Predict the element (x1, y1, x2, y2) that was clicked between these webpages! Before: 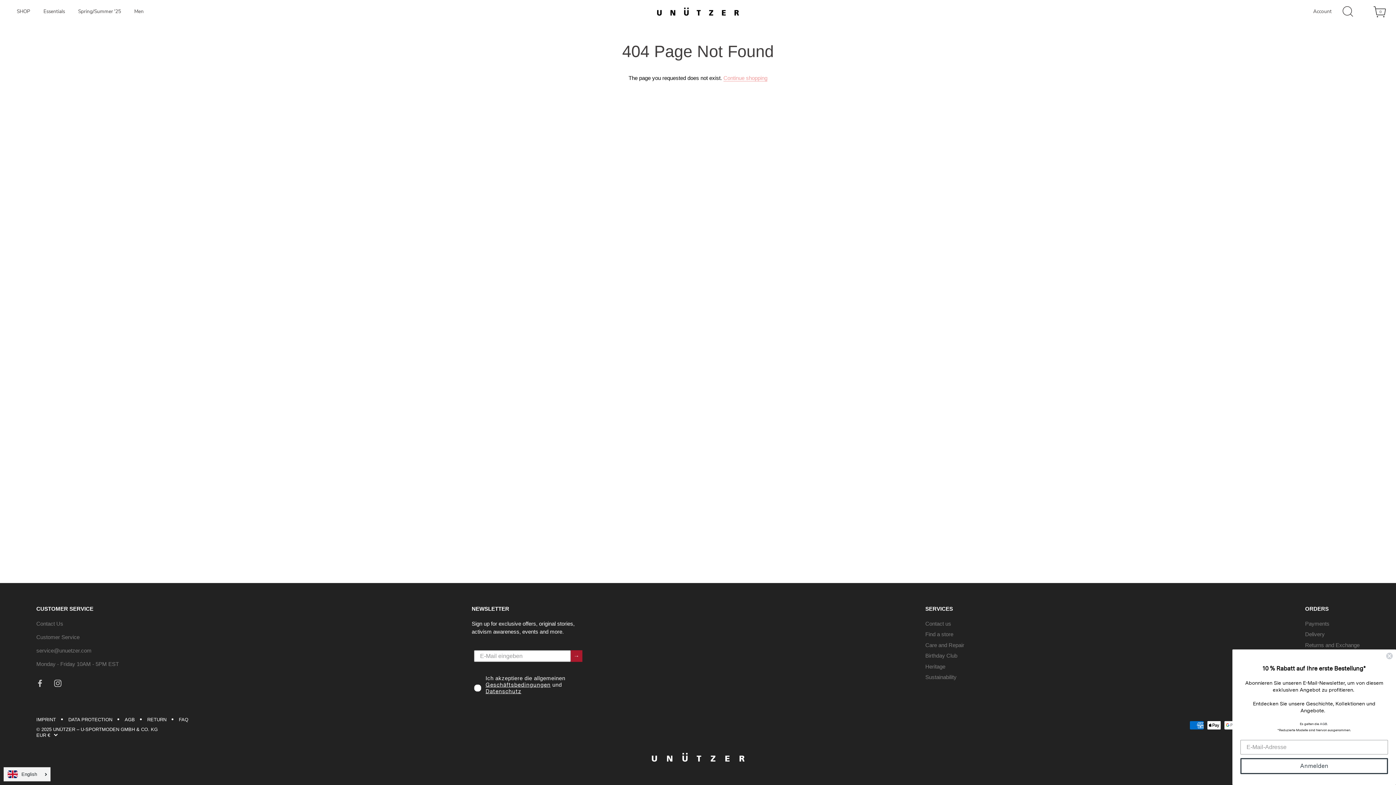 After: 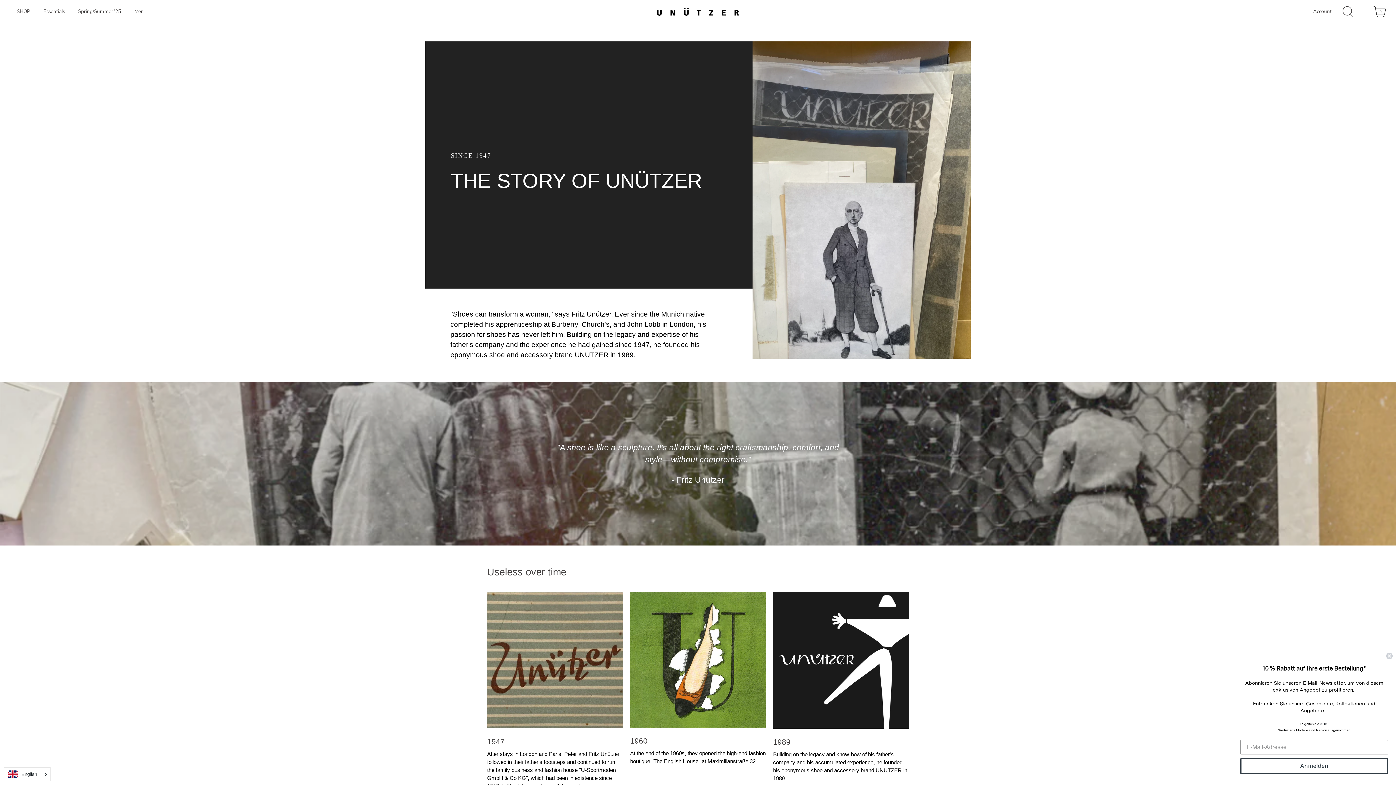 Action: bbox: (925, 663, 945, 669) label: Heritage